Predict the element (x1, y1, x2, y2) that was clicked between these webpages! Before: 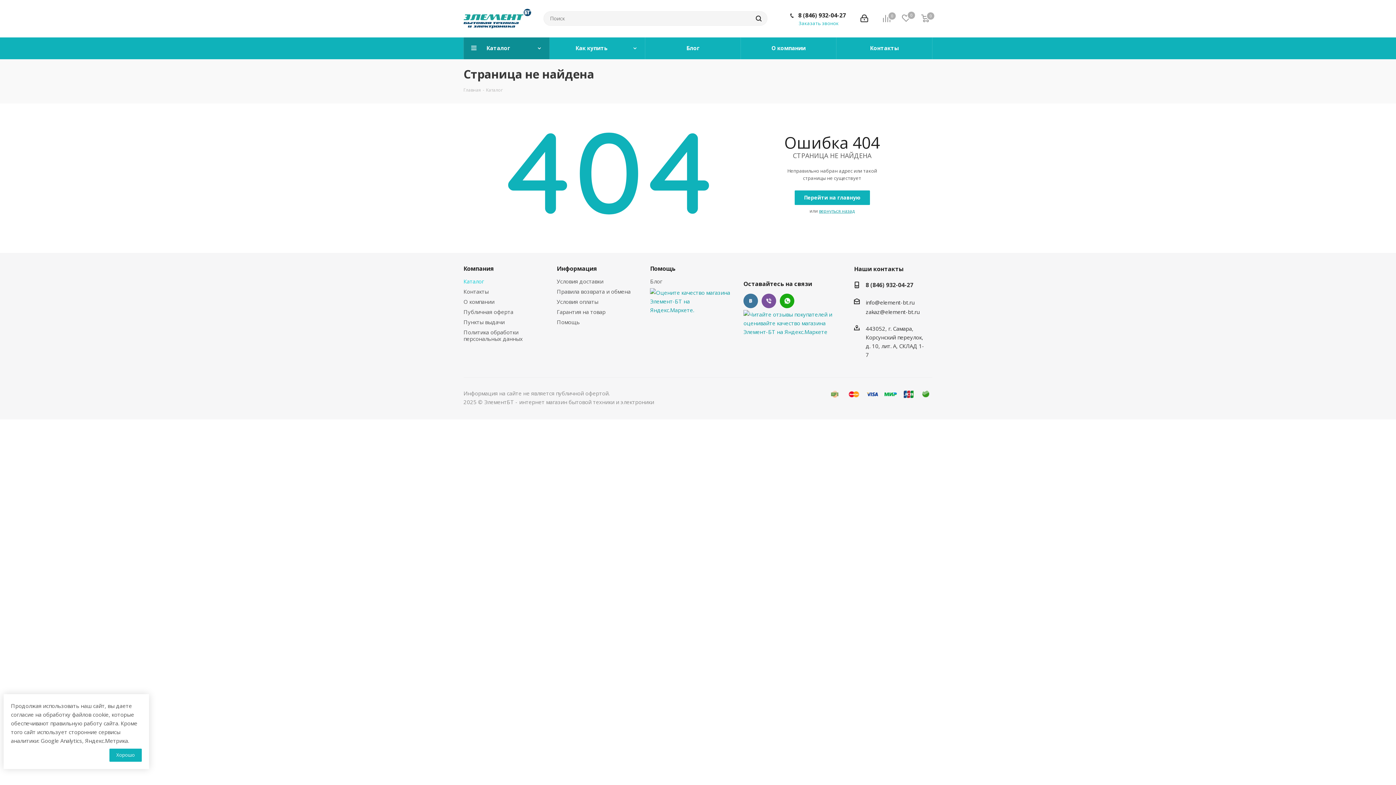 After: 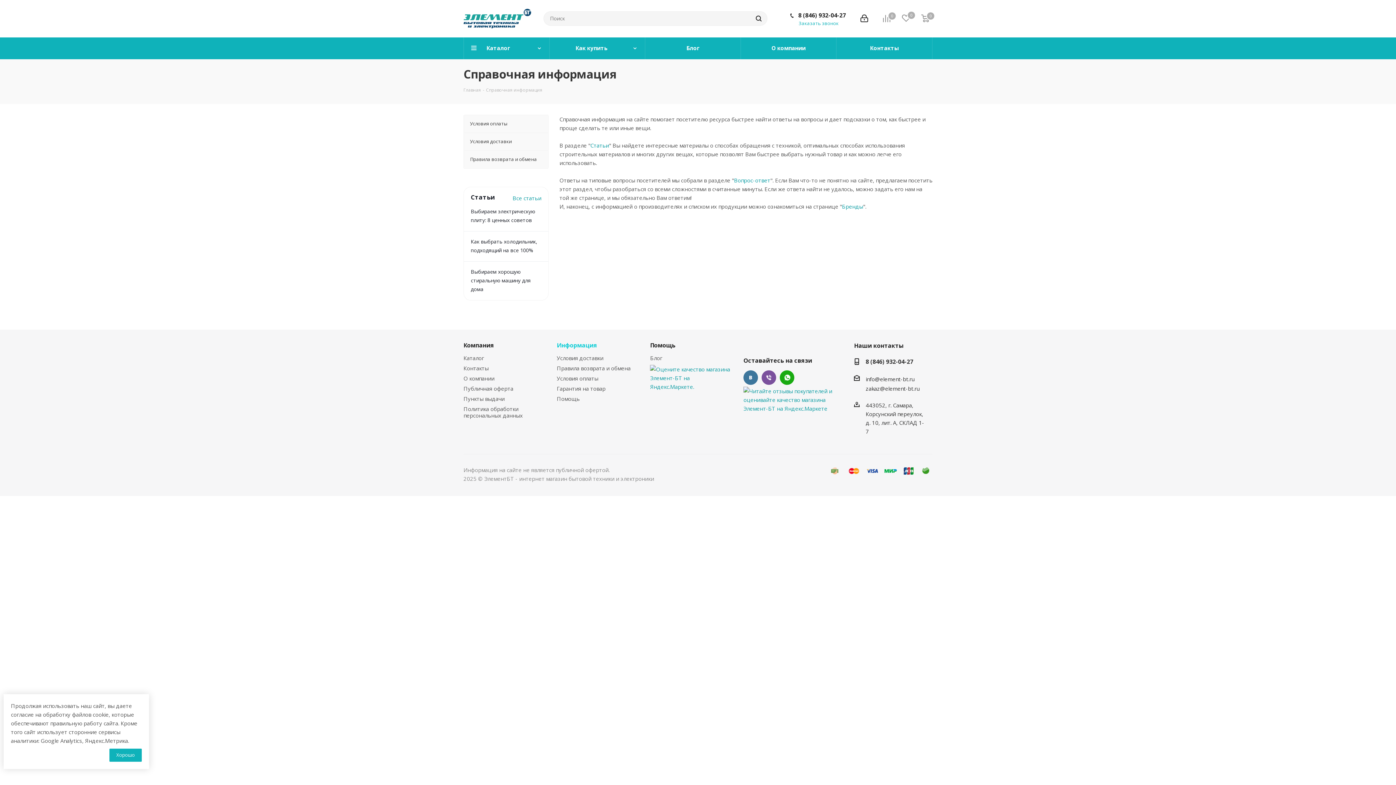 Action: label: Информация bbox: (556, 264, 597, 272)